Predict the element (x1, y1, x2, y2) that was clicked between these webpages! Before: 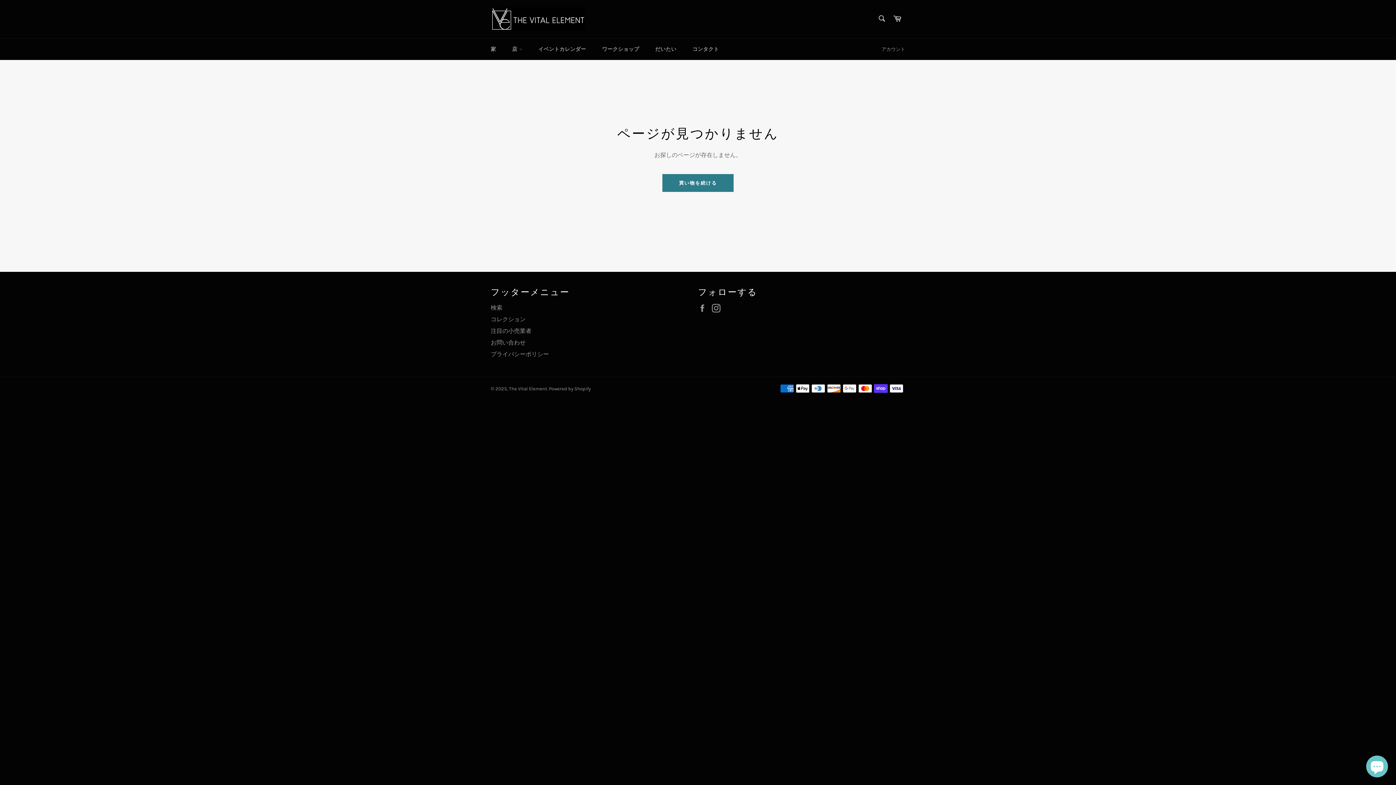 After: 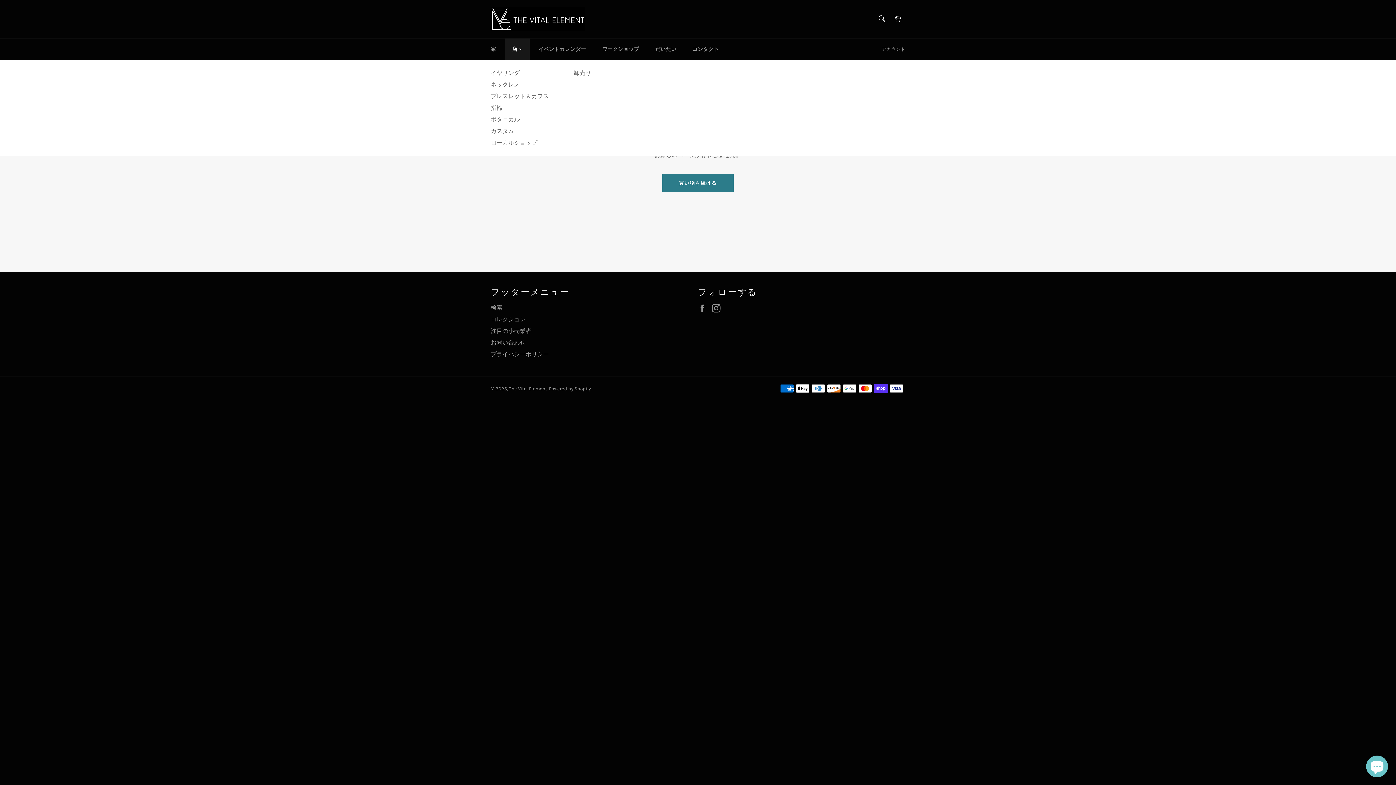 Action: label: 店  bbox: (504, 38, 529, 60)